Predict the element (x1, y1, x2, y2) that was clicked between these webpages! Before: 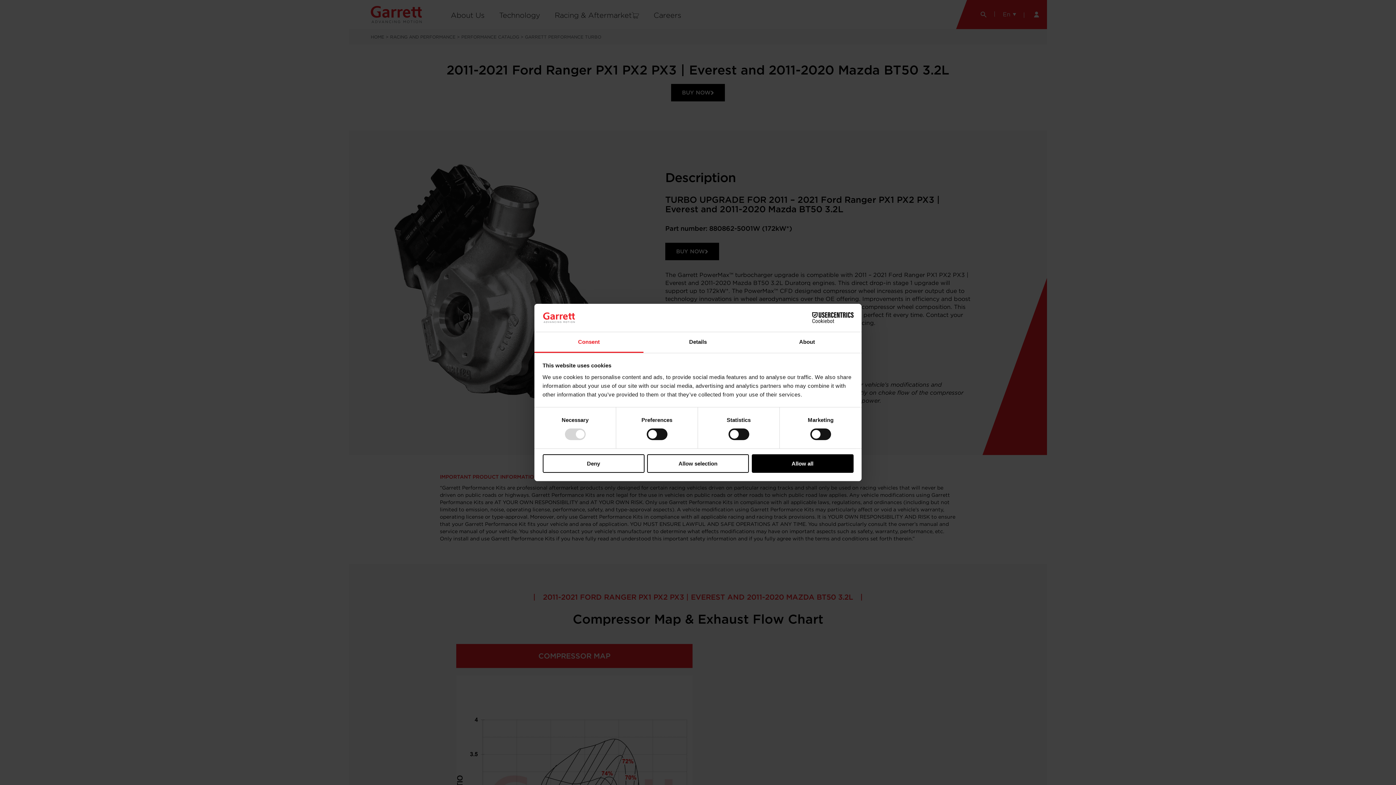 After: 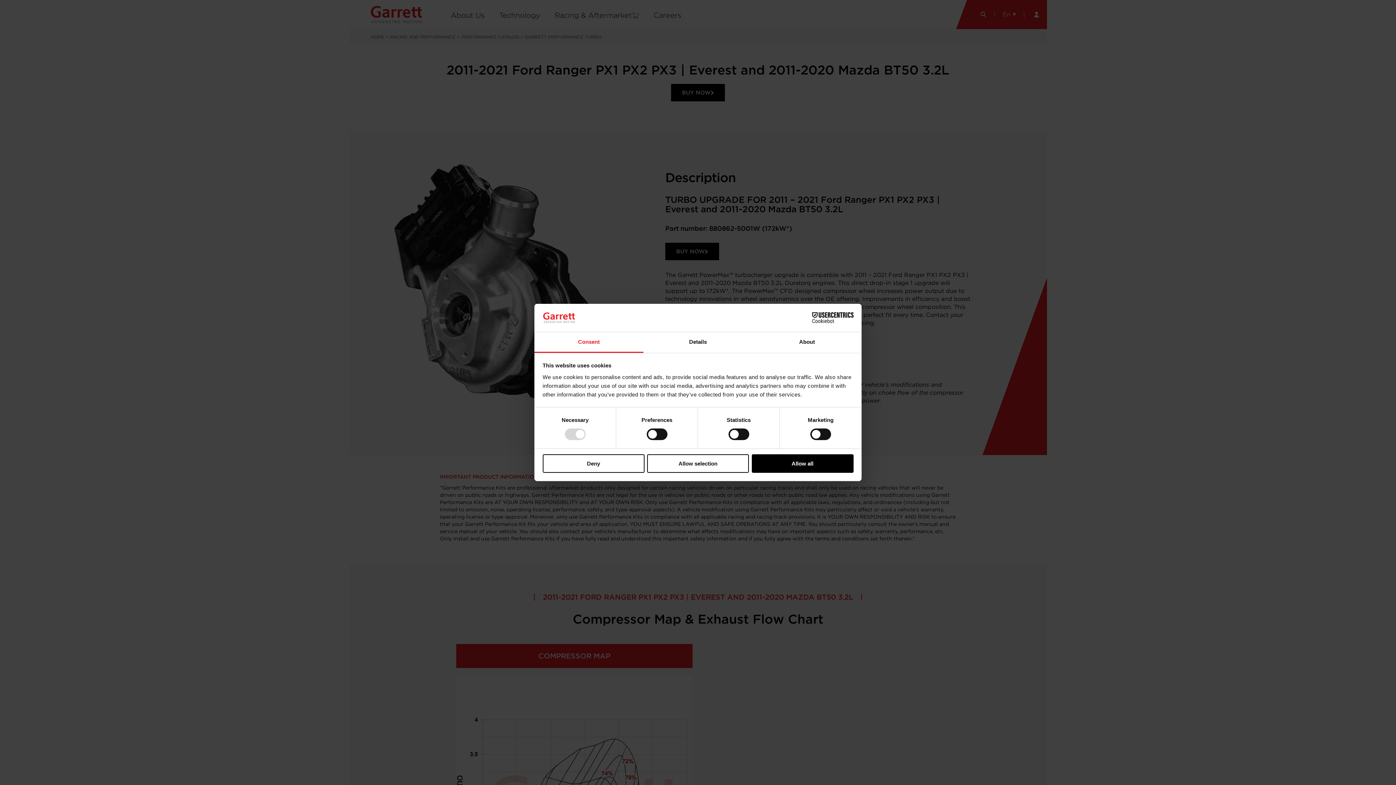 Action: label: Cookiebot - opens in a new window bbox: (790, 312, 853, 323)